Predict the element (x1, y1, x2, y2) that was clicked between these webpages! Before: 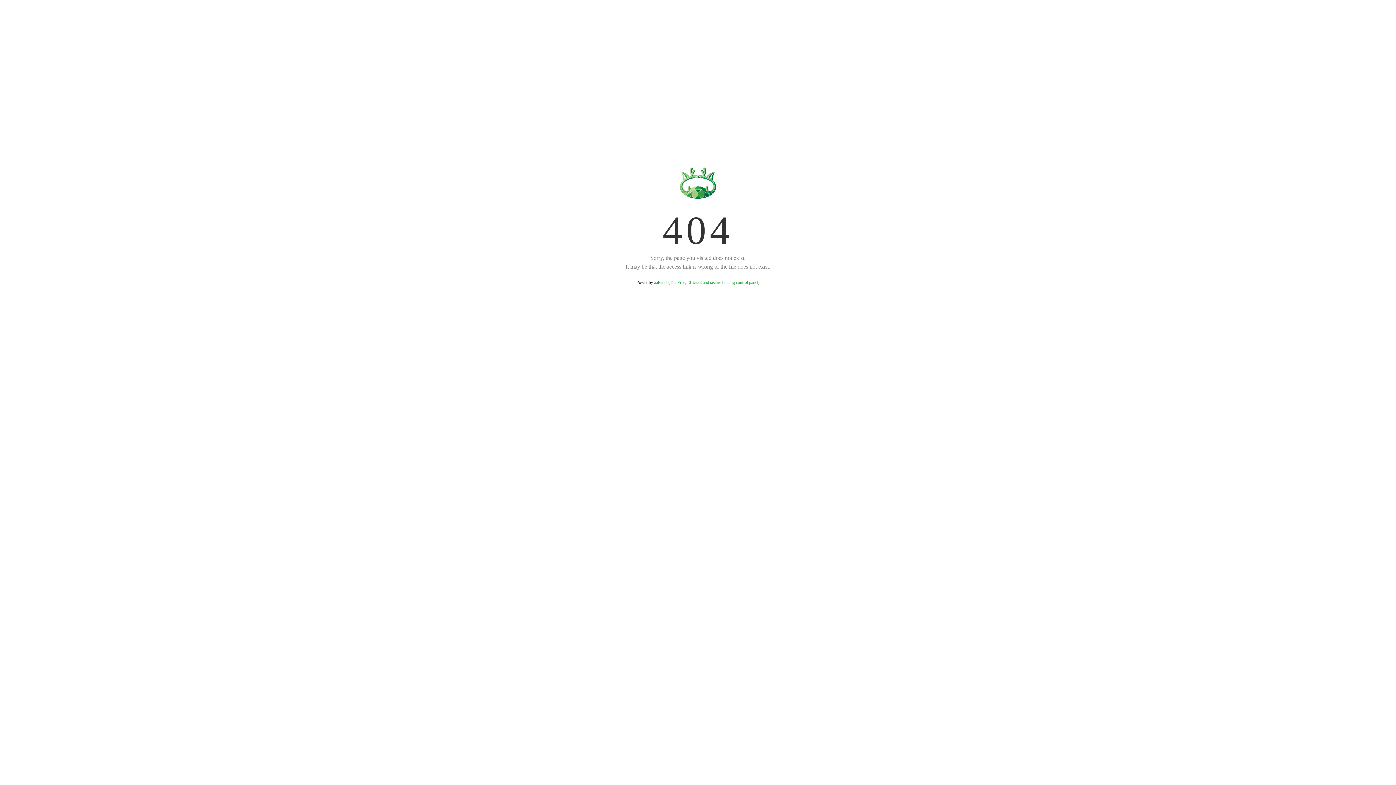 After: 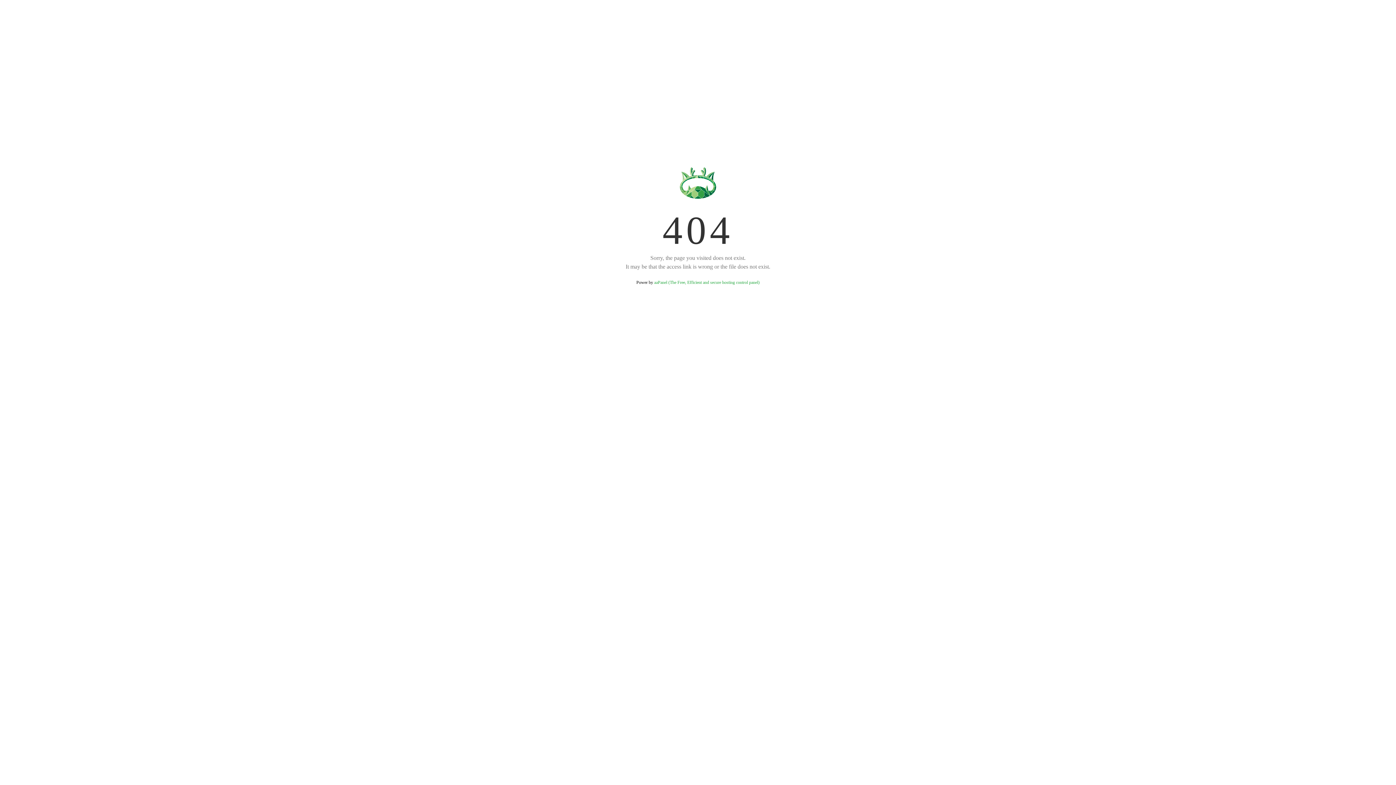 Action: bbox: (654, 280, 759, 285) label: aaPanel (The Free, Efficient and secure hosting control panel)